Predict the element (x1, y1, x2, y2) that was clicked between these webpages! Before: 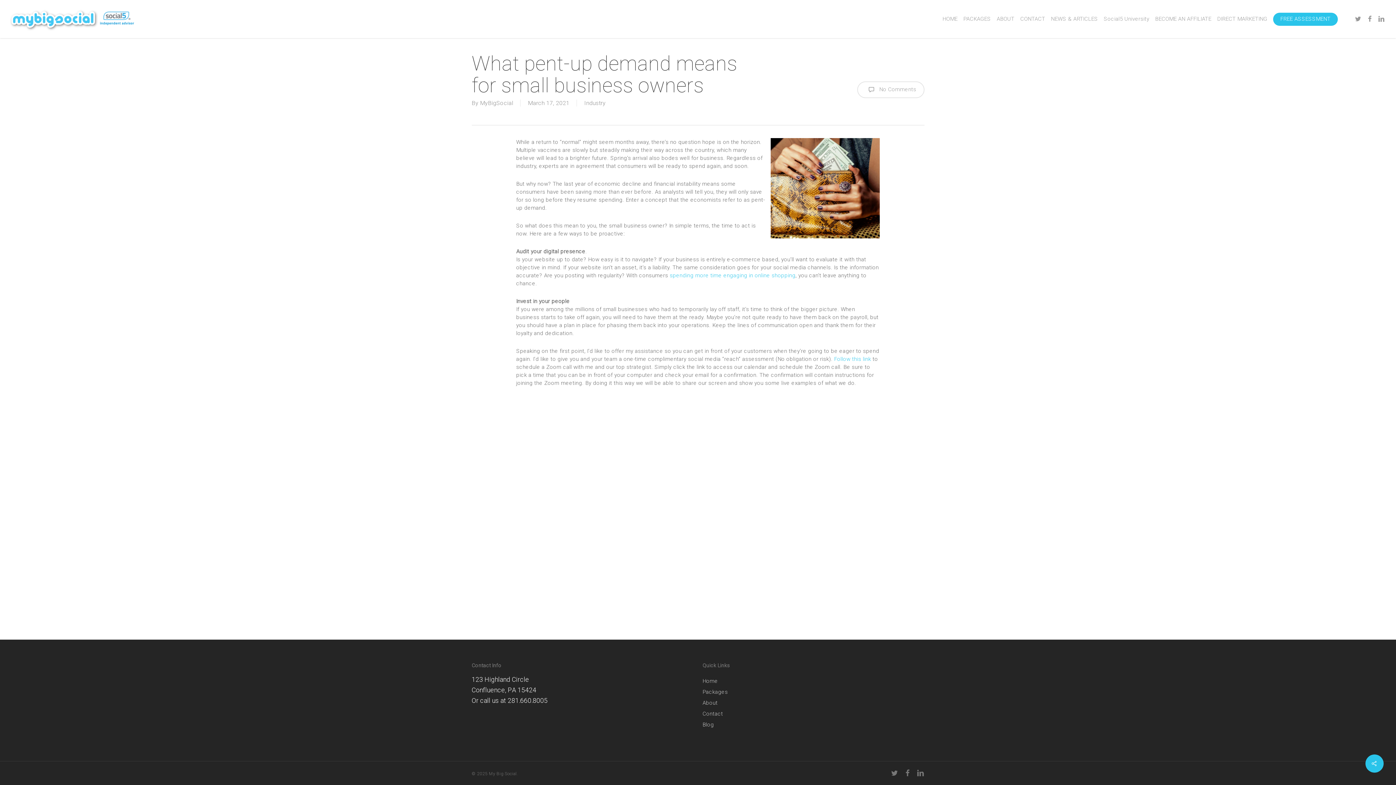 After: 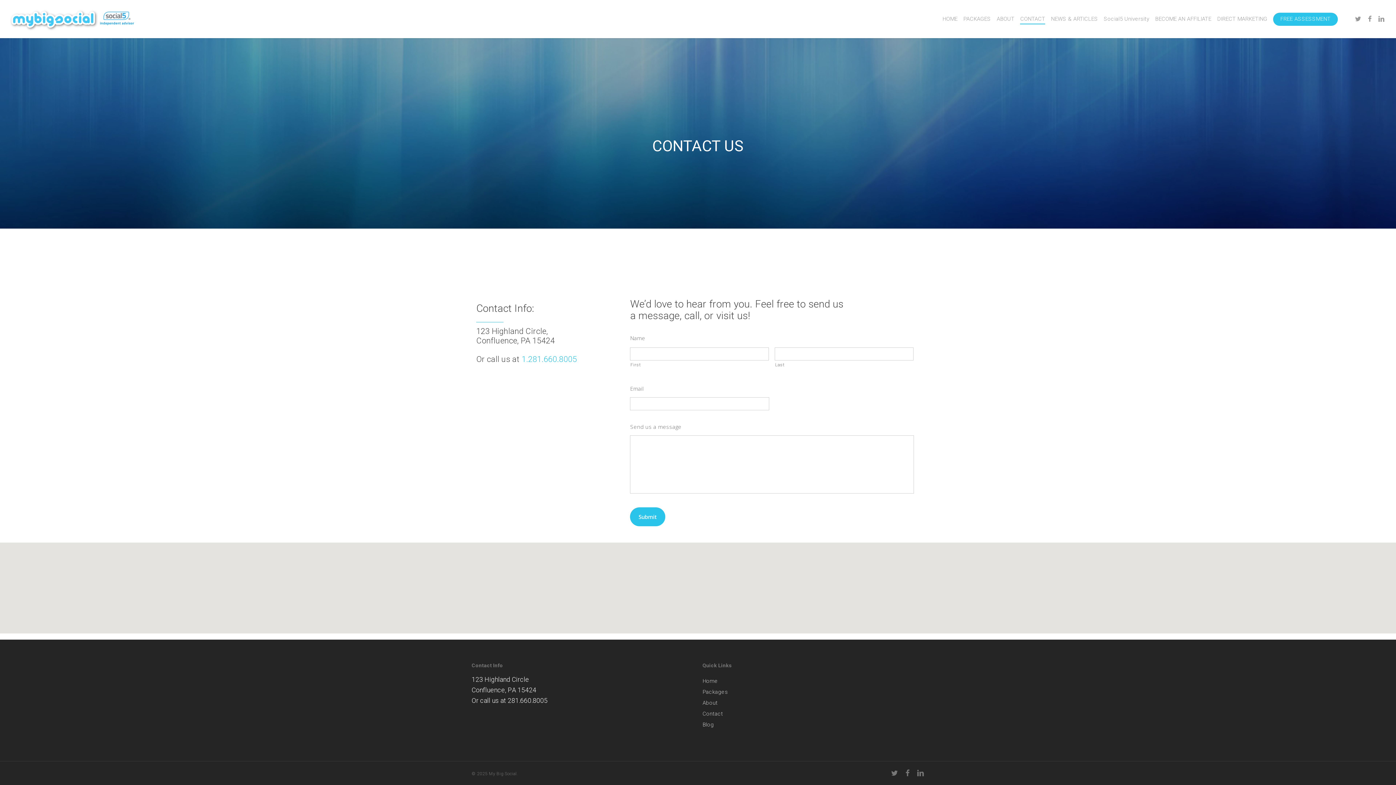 Action: label: Contact bbox: (702, 710, 924, 718)